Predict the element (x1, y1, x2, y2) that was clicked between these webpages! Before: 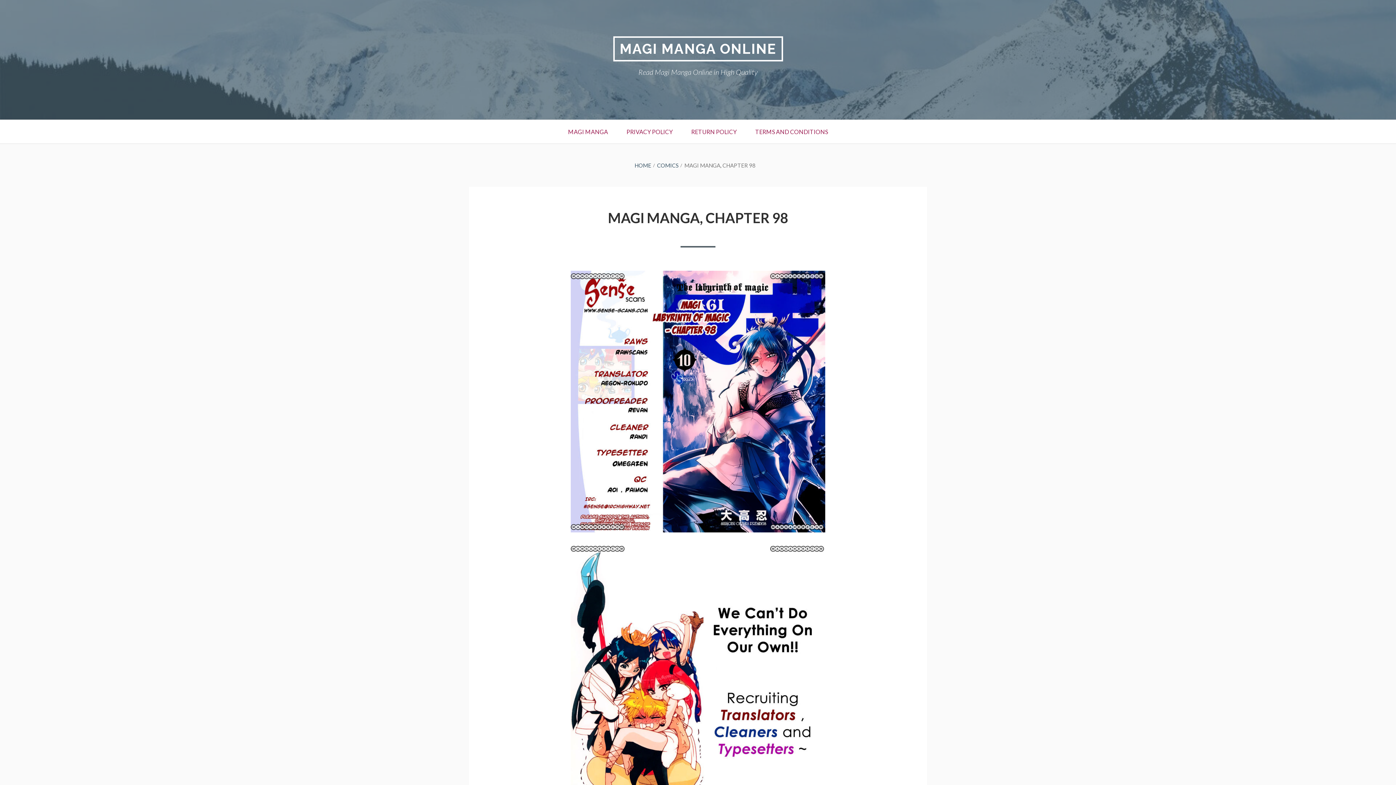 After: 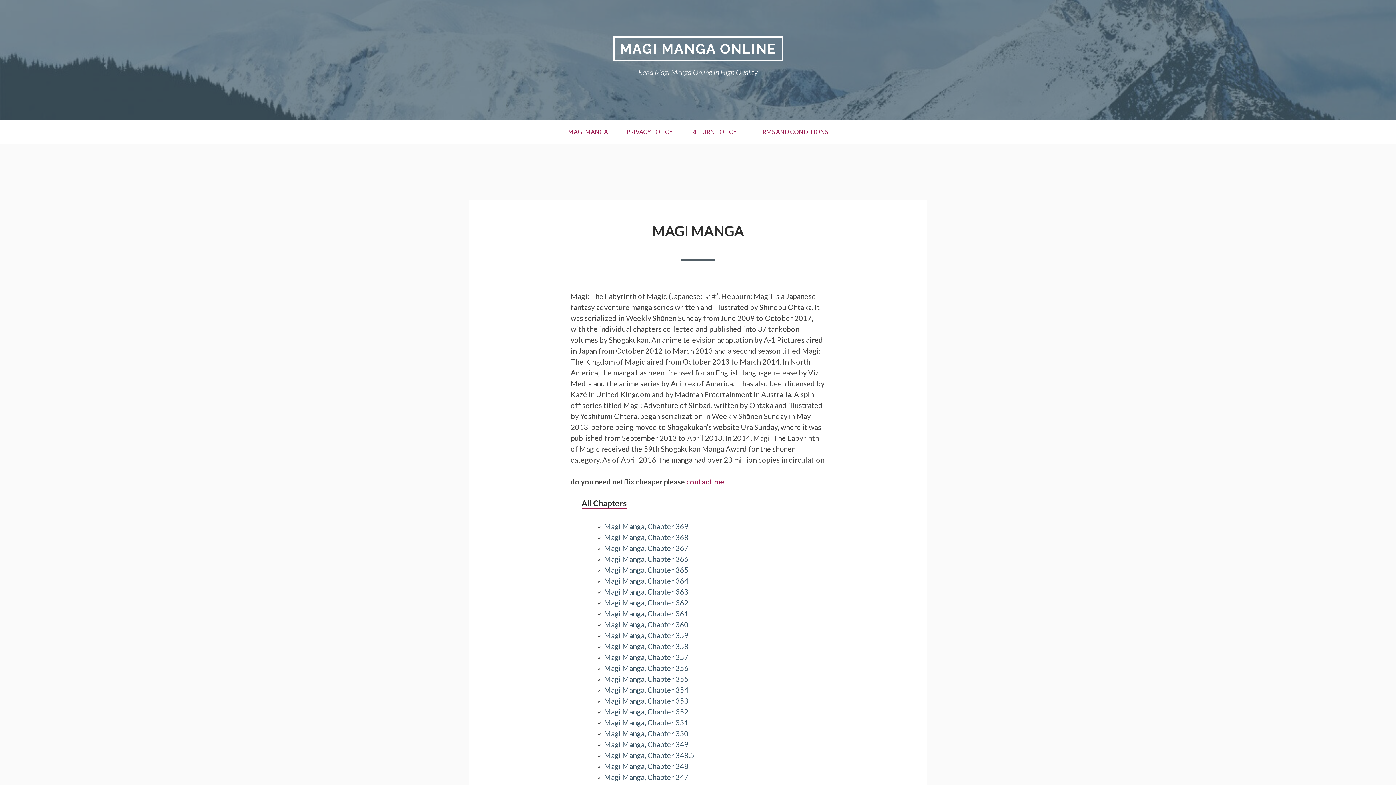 Action: label: MAGI MANGA bbox: (559, 120, 616, 143)